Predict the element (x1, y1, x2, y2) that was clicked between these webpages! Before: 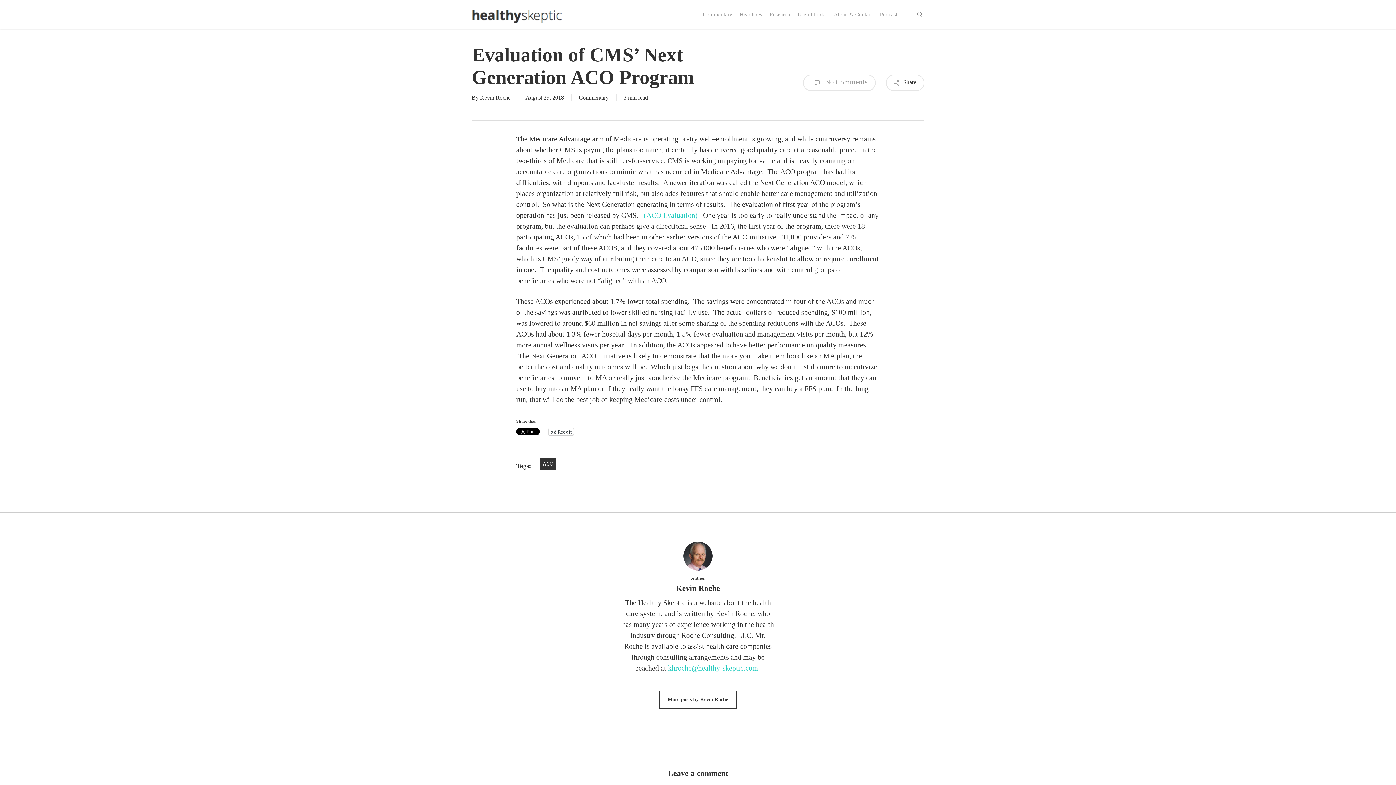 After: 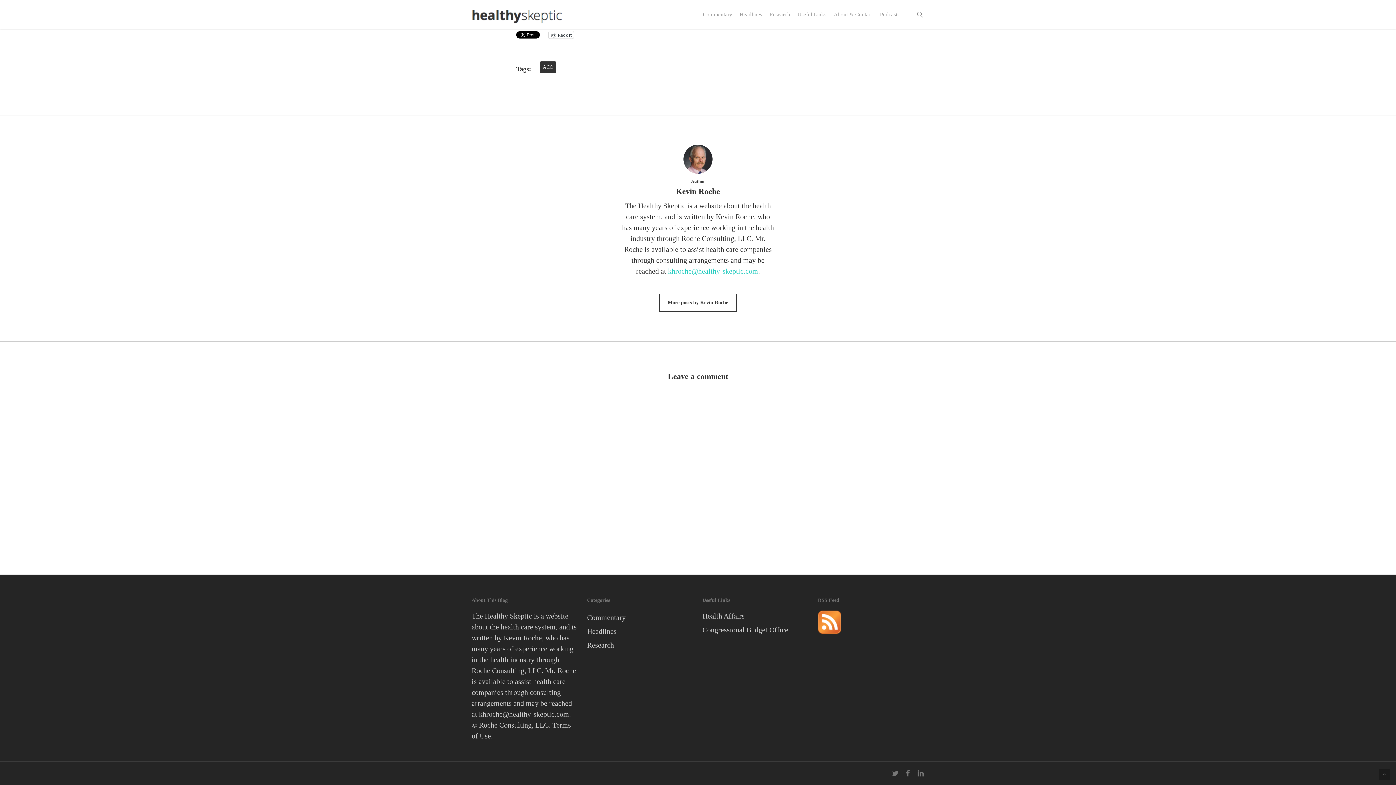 Action: bbox: (803, 74, 875, 91) label:  No Comments